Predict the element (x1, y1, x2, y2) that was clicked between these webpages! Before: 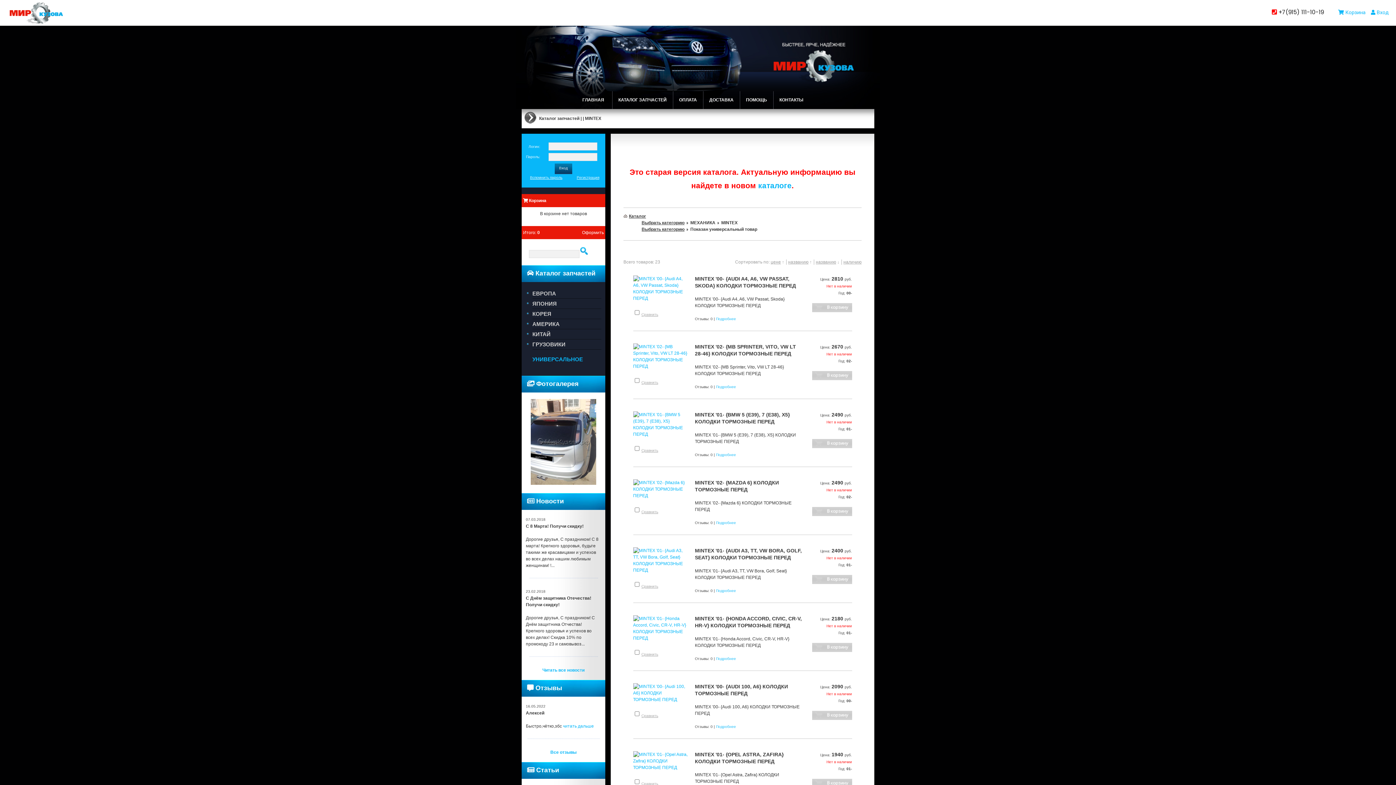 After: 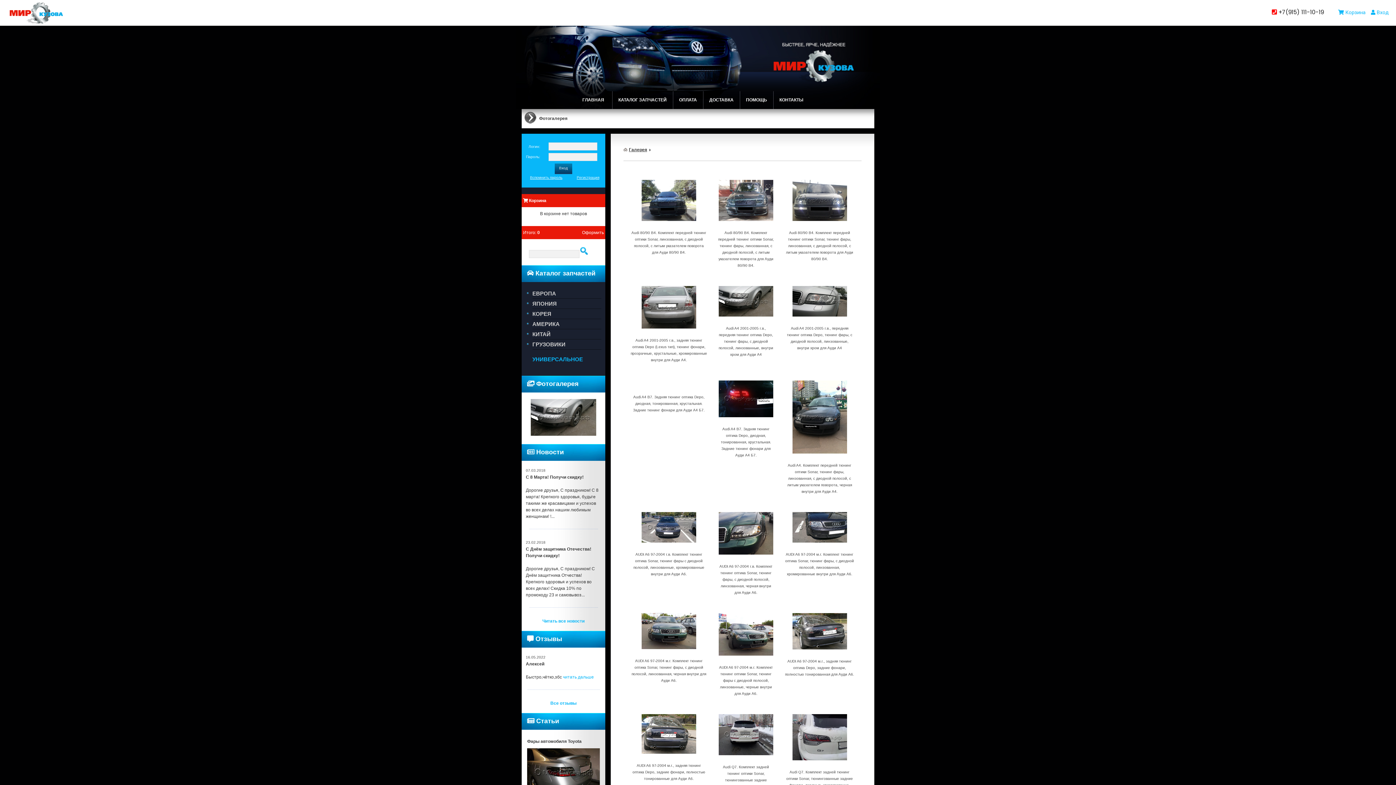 Action: bbox: (530, 481, 596, 486)